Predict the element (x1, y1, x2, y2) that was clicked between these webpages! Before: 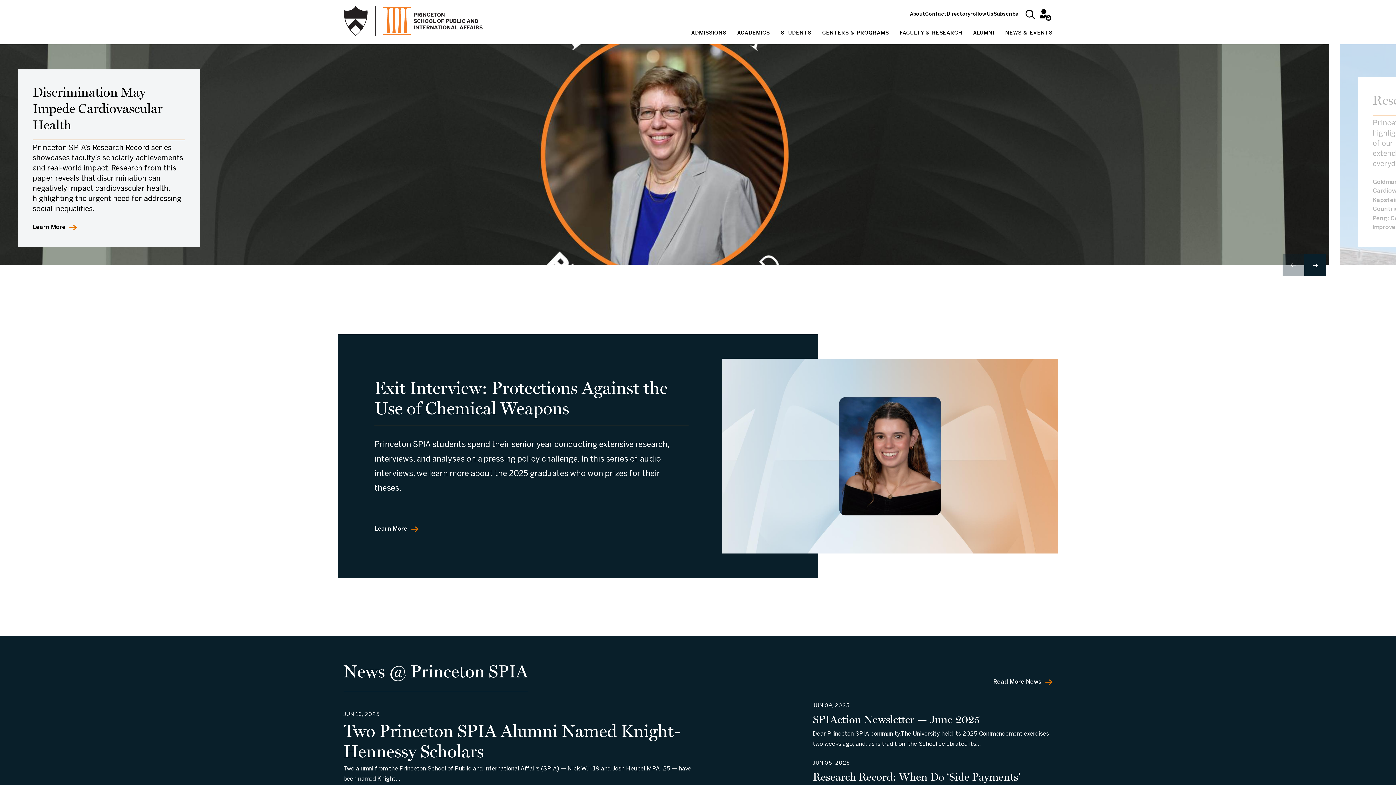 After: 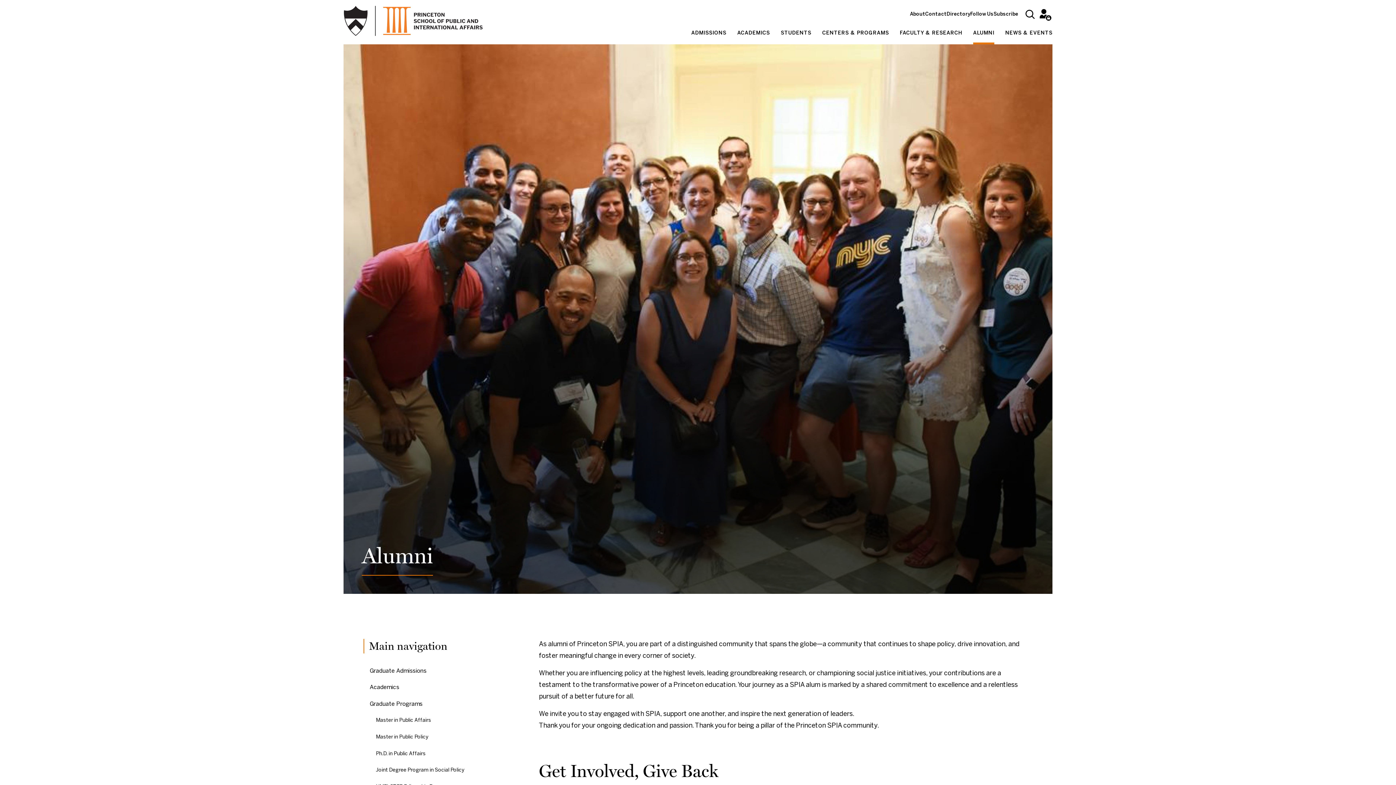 Action: label: ALUMNI bbox: (973, 24, 994, 44)